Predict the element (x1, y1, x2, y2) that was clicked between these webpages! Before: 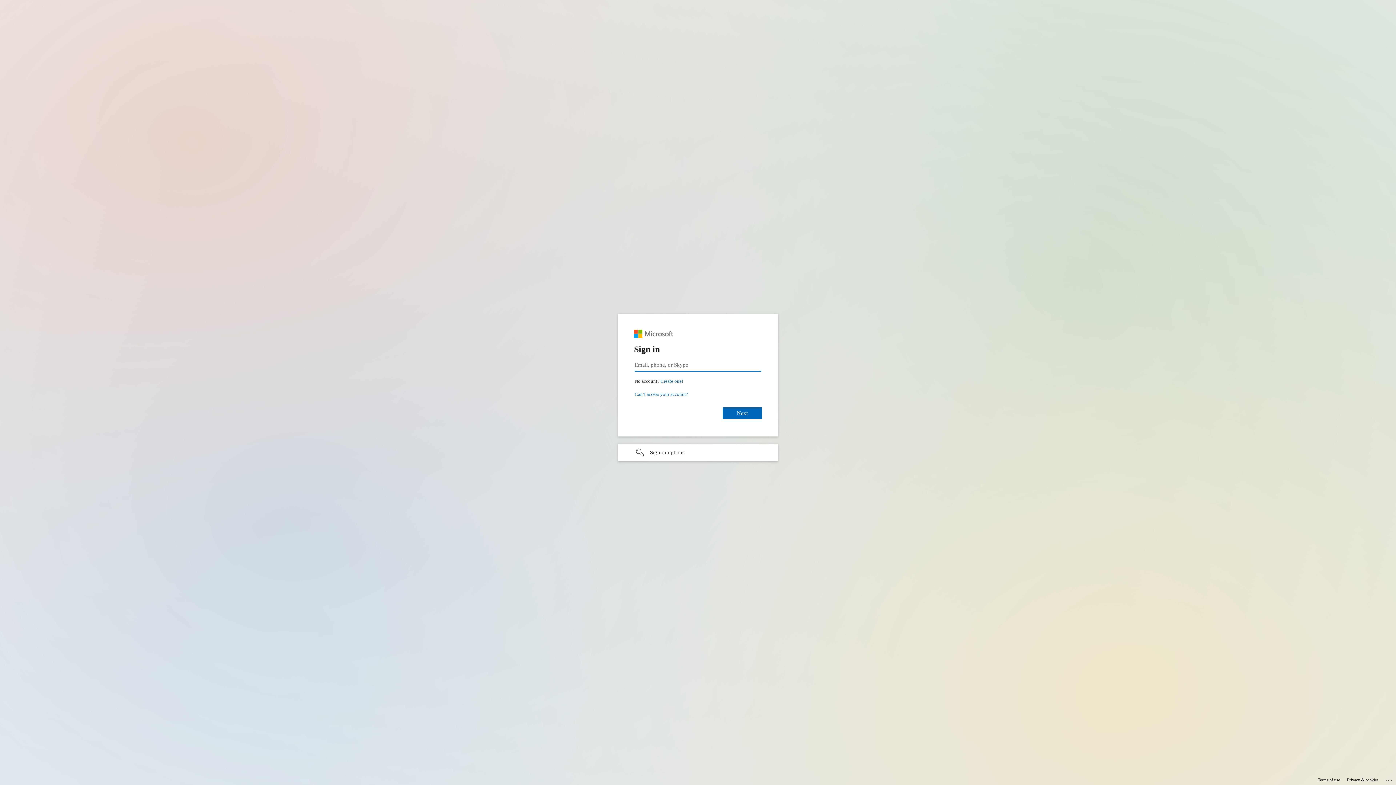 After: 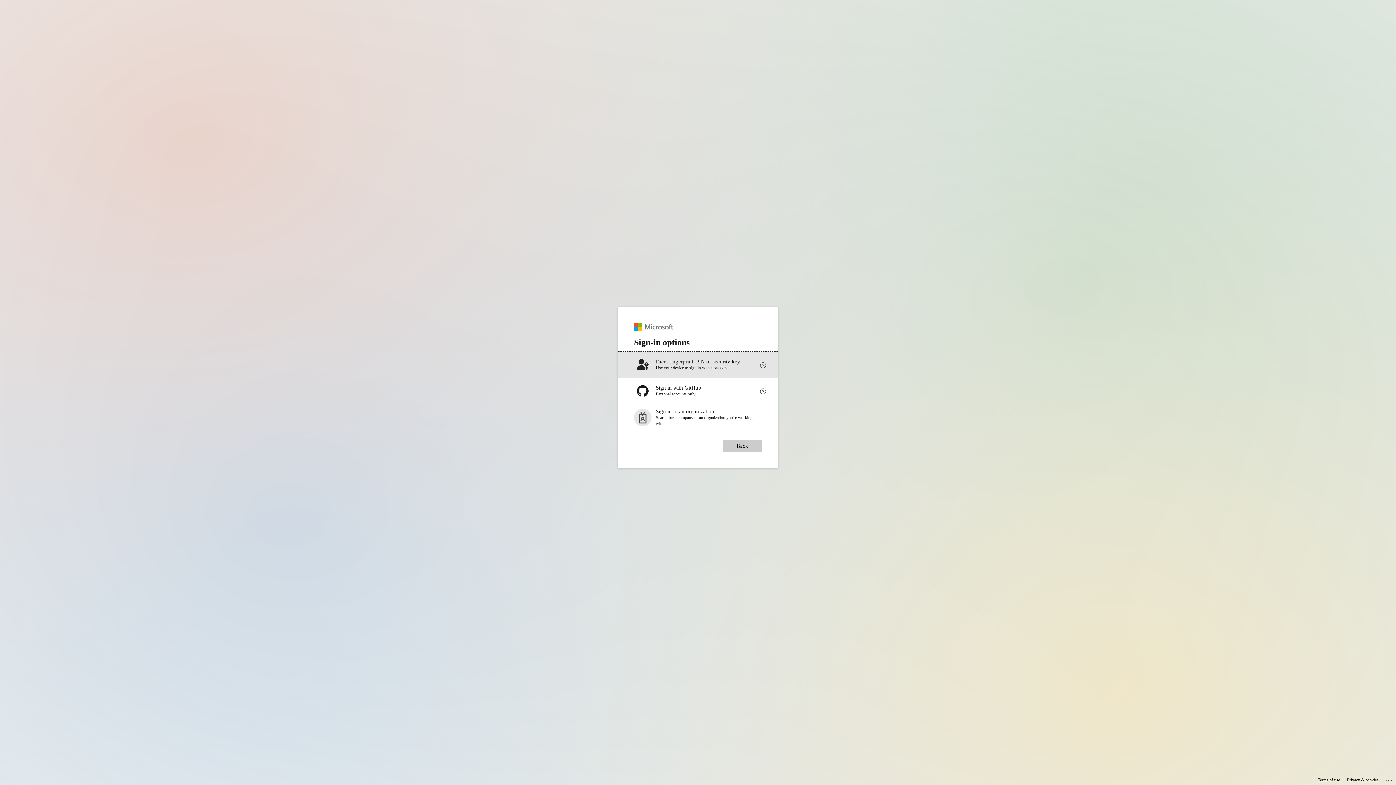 Action: bbox: (618, 444, 778, 461) label: Sign-in options undefined